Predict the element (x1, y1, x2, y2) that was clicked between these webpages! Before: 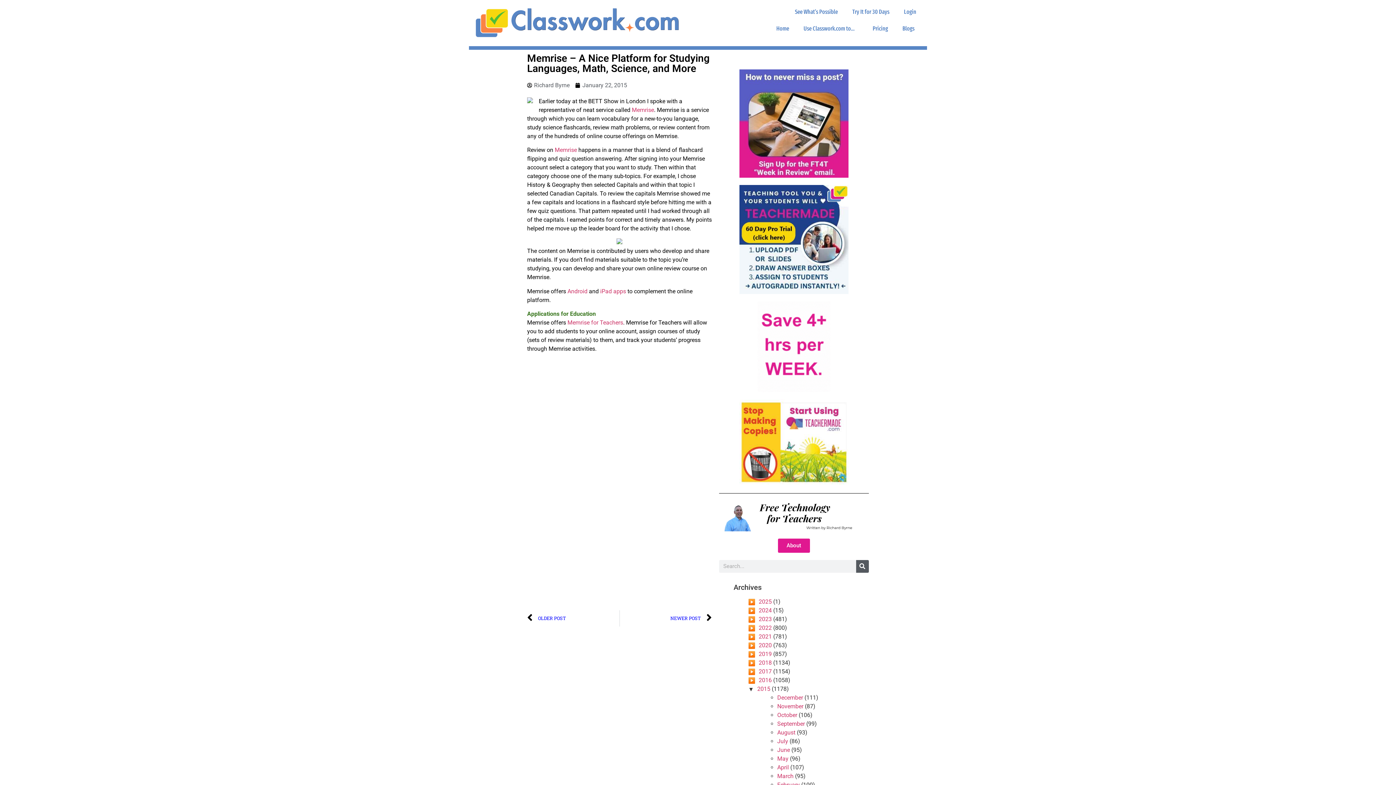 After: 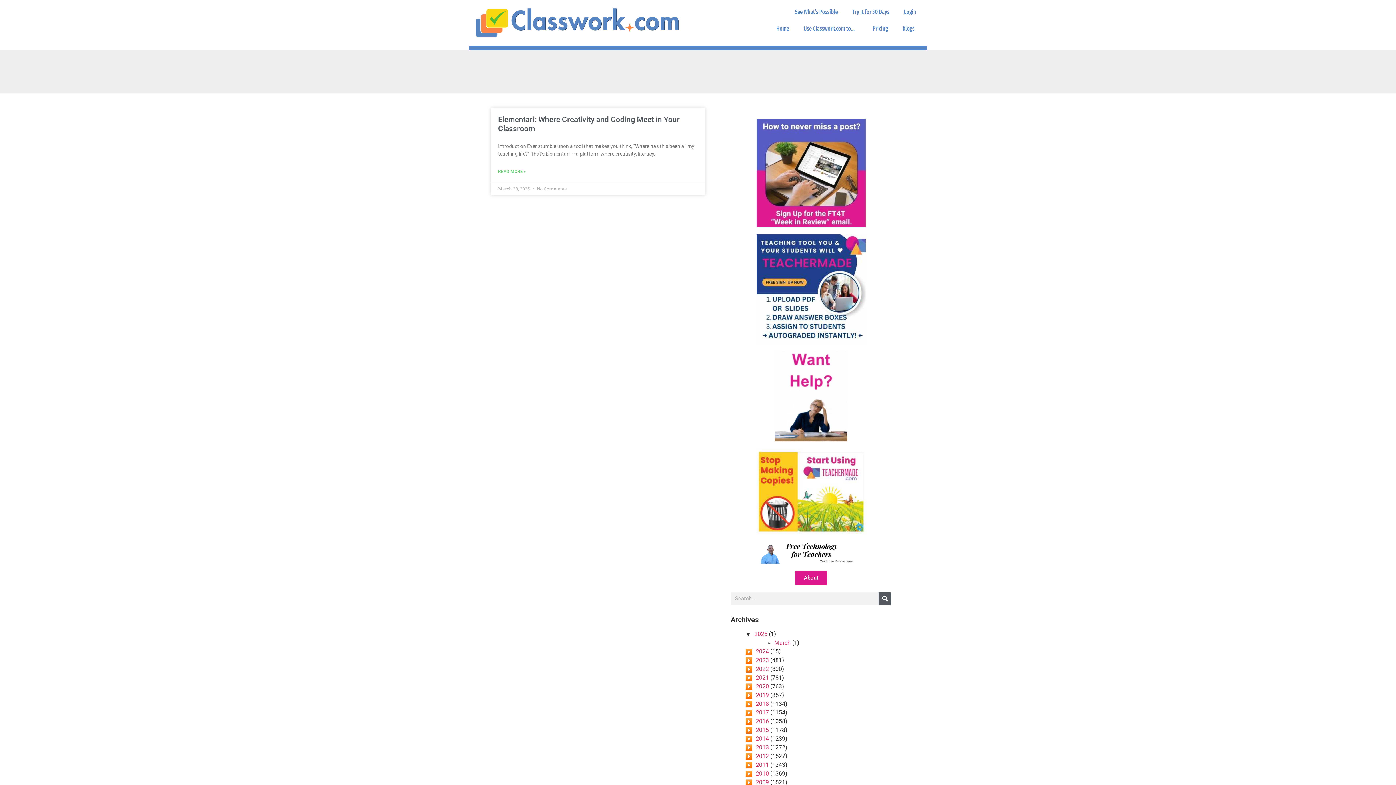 Action: label: 2025 bbox: (758, 598, 772, 605)